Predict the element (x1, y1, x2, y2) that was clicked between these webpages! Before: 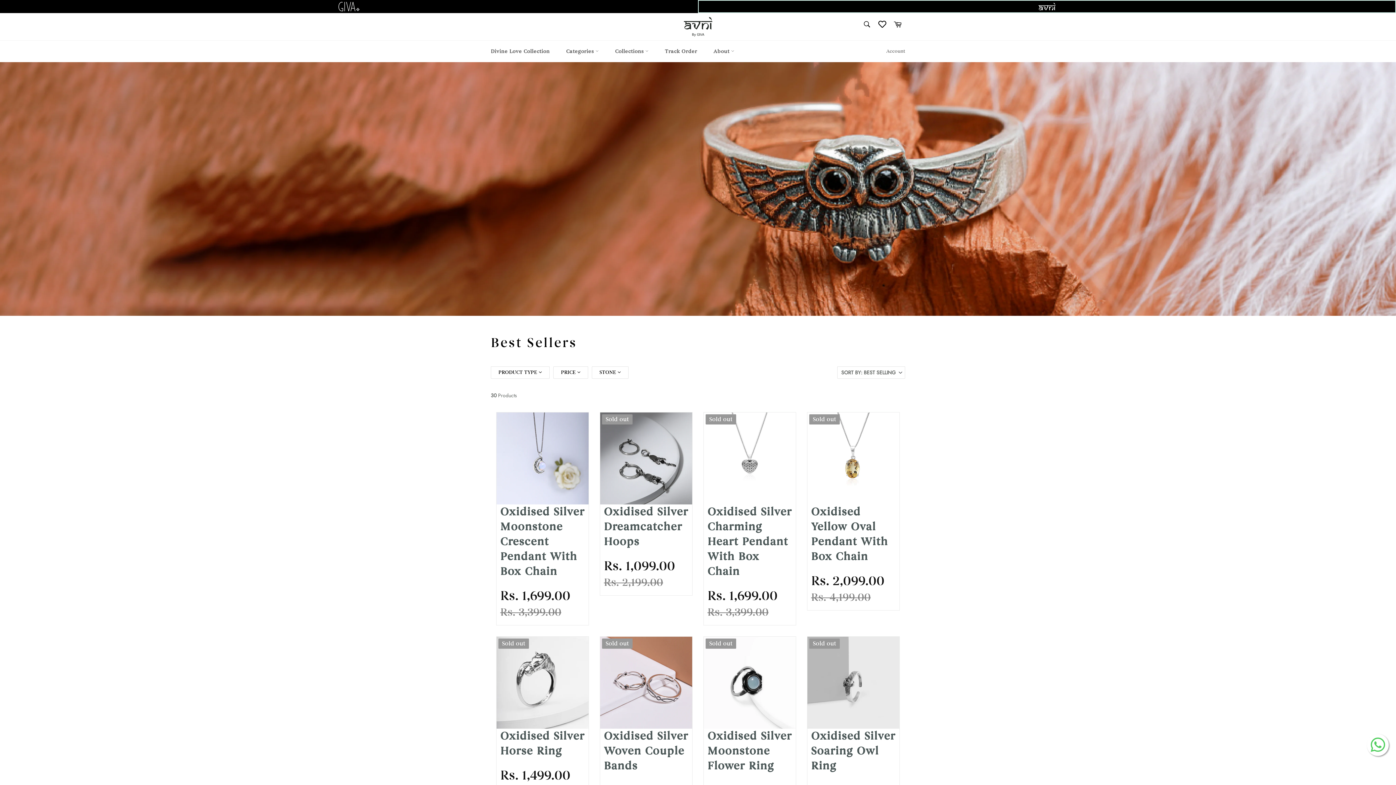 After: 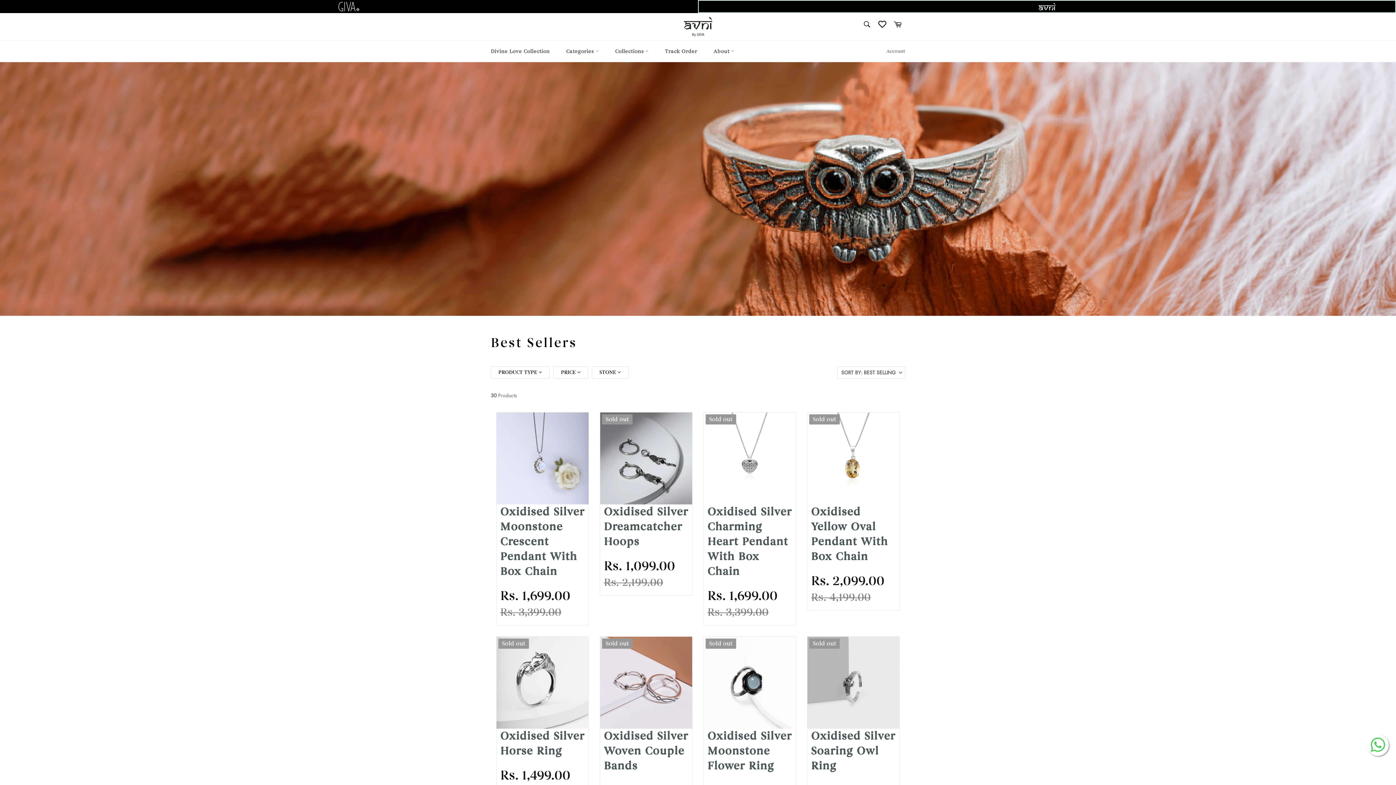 Action: bbox: (600, 412, 692, 504)